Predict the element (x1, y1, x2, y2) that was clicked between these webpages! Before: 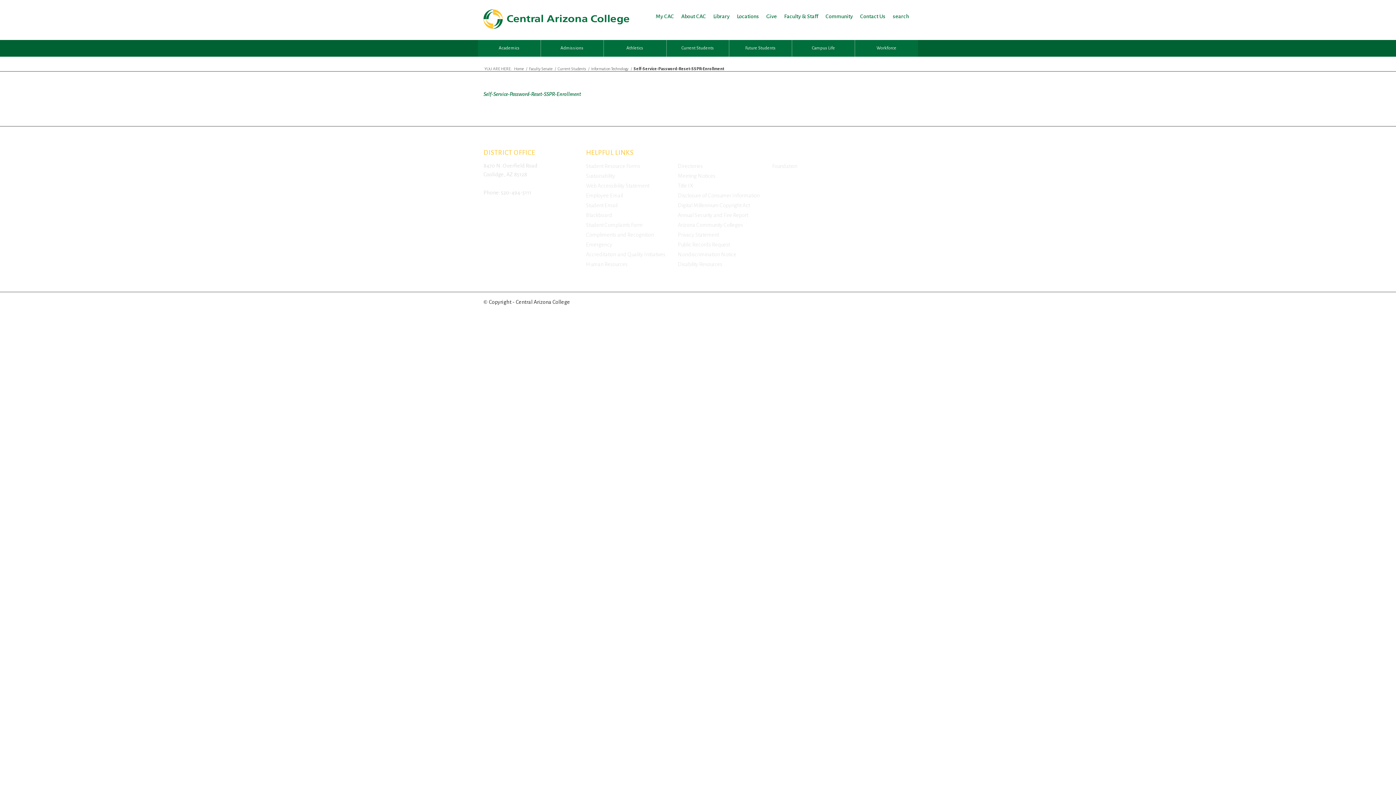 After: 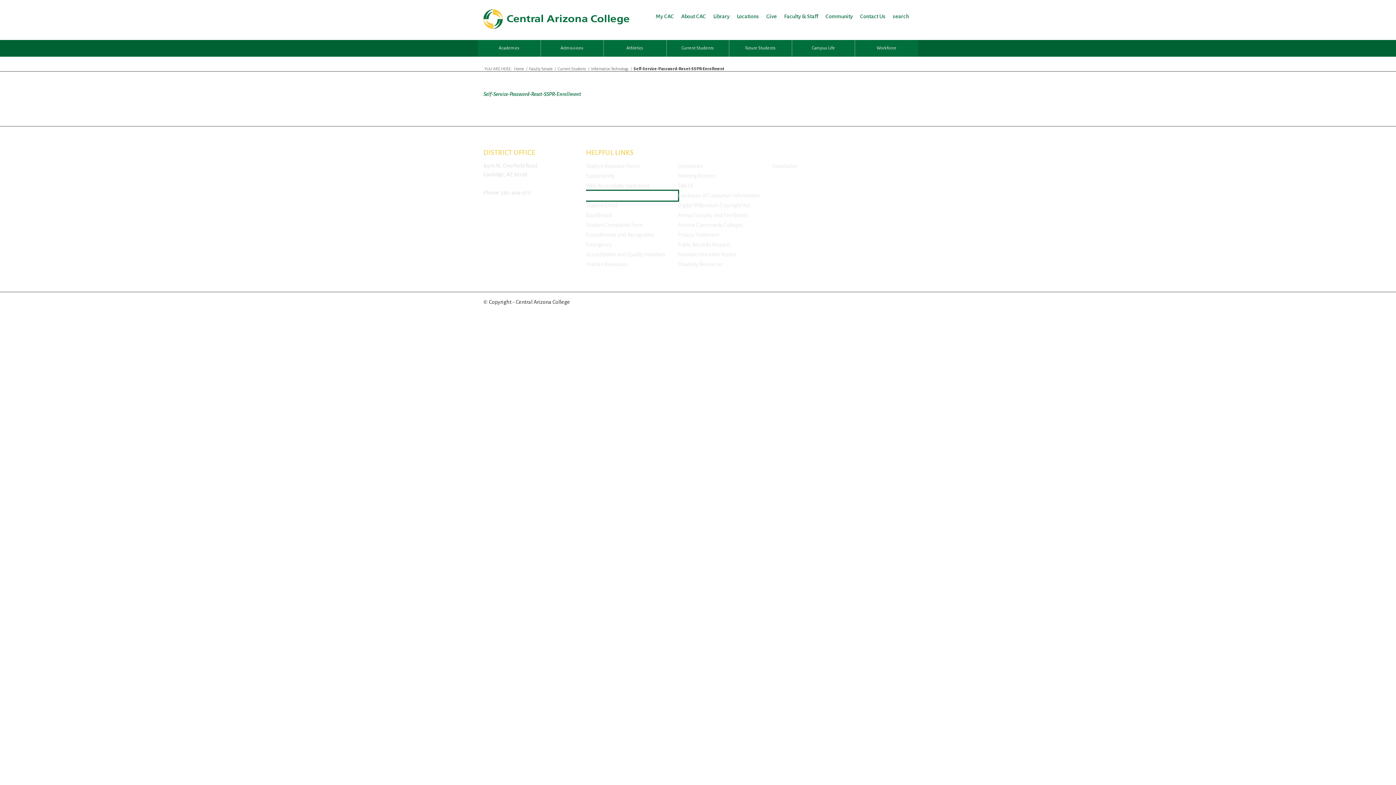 Action: label: Employee Email bbox: (586, 190, 678, 200)